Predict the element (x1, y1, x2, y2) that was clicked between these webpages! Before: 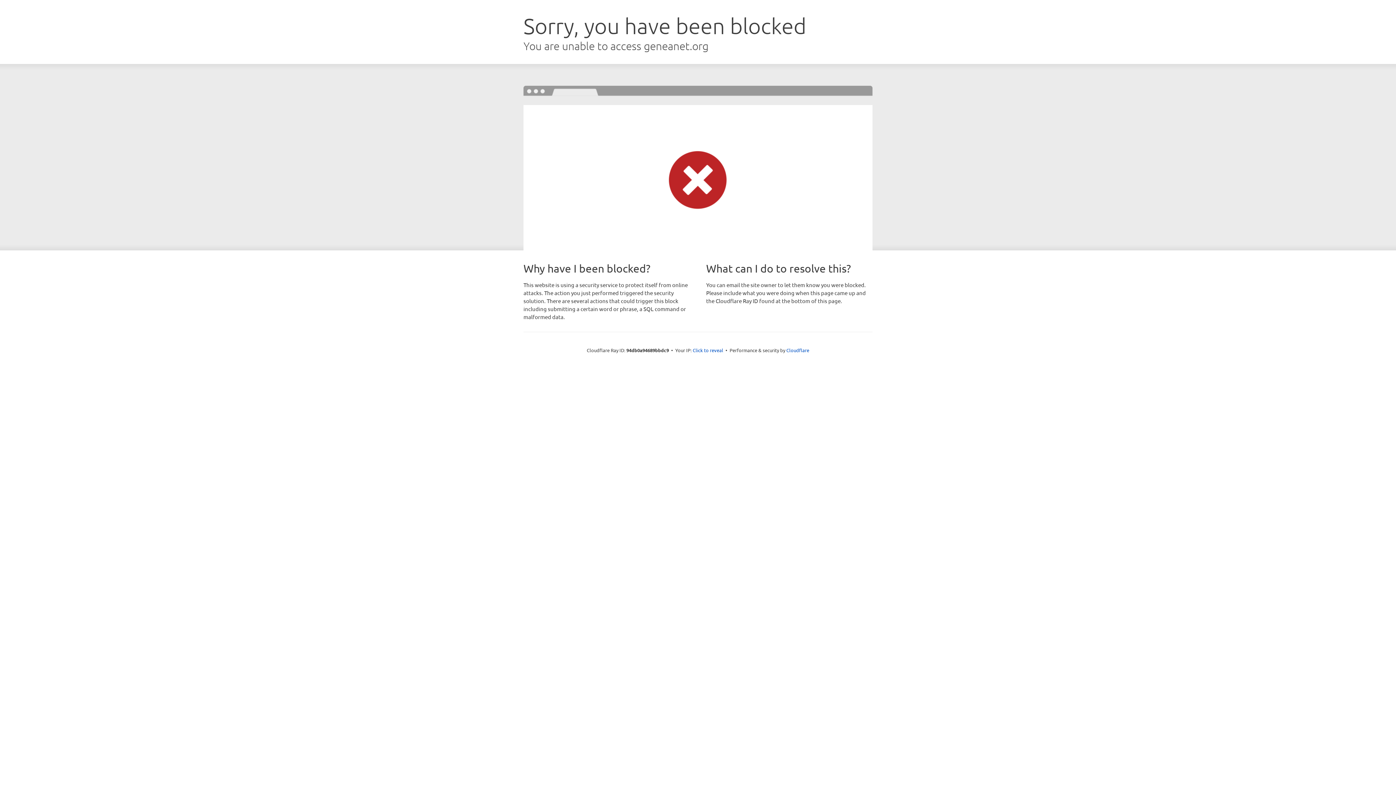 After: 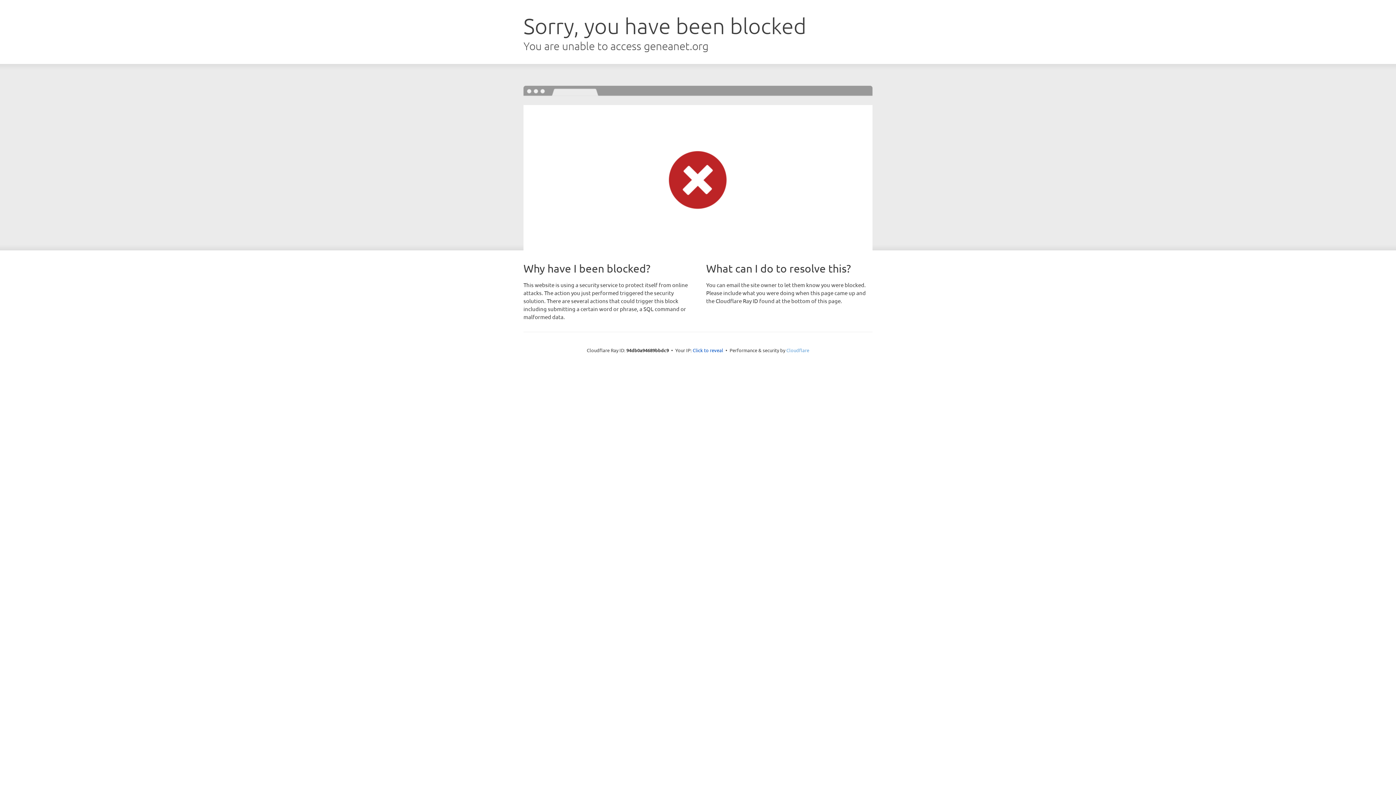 Action: label: Cloudflare bbox: (786, 347, 809, 353)